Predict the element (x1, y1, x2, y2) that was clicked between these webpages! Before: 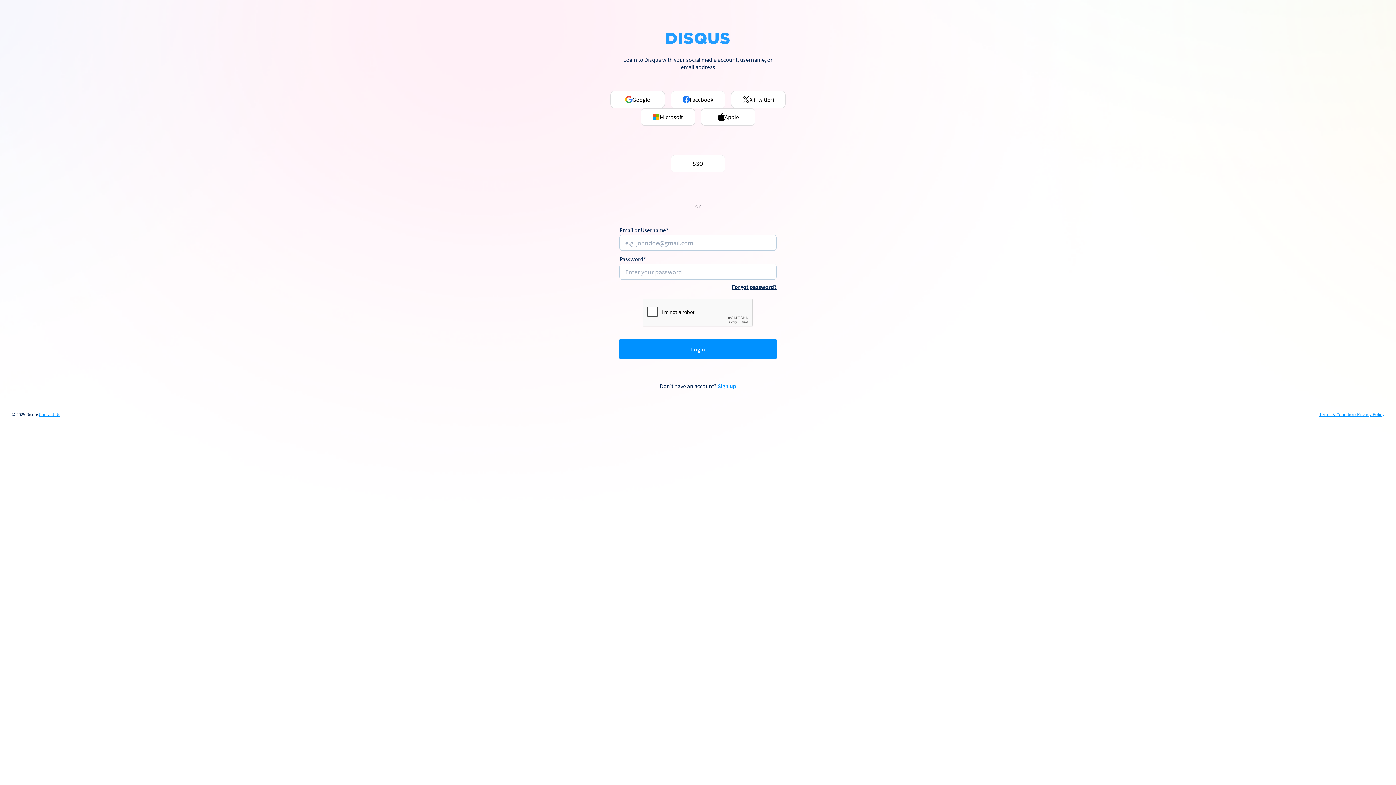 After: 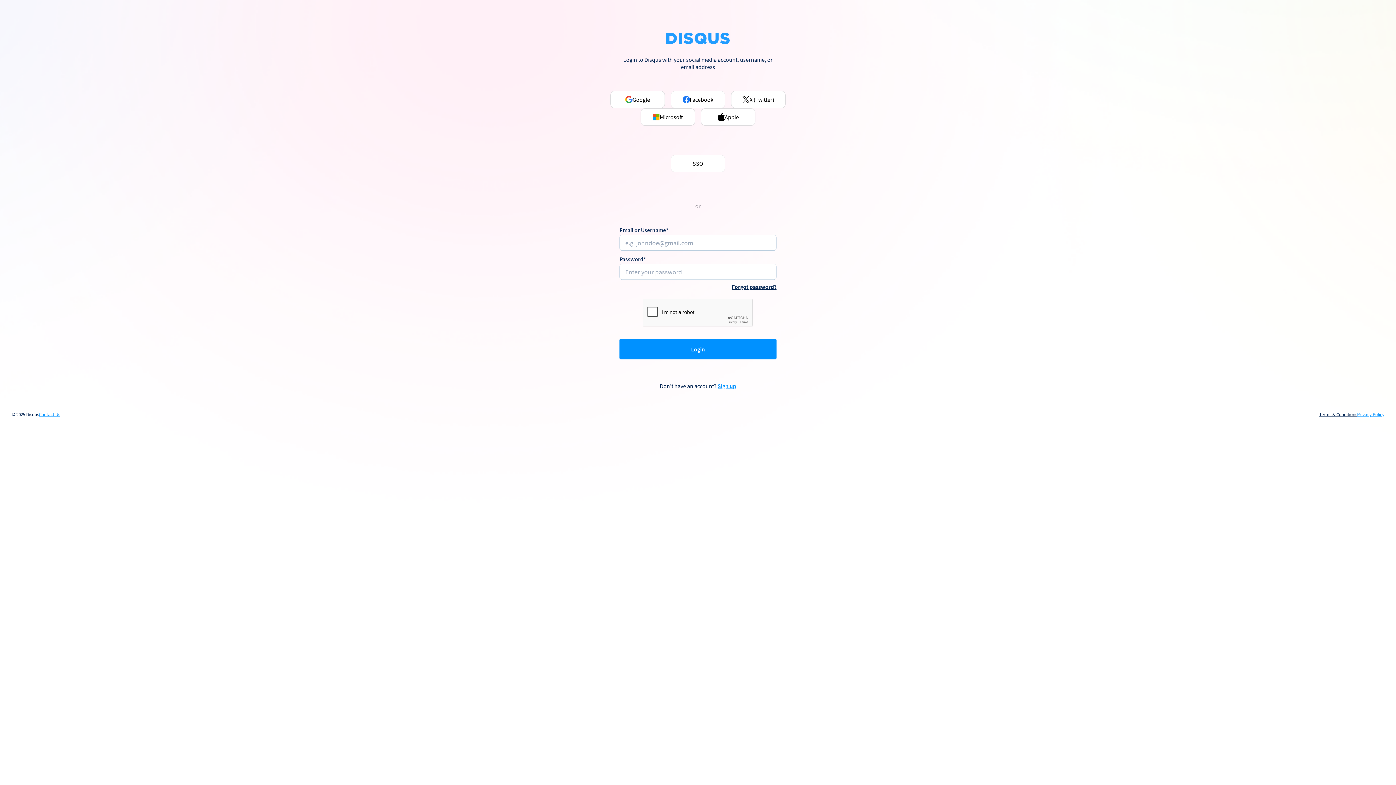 Action: label: Terms & Conditions bbox: (1319, 412, 1357, 417)